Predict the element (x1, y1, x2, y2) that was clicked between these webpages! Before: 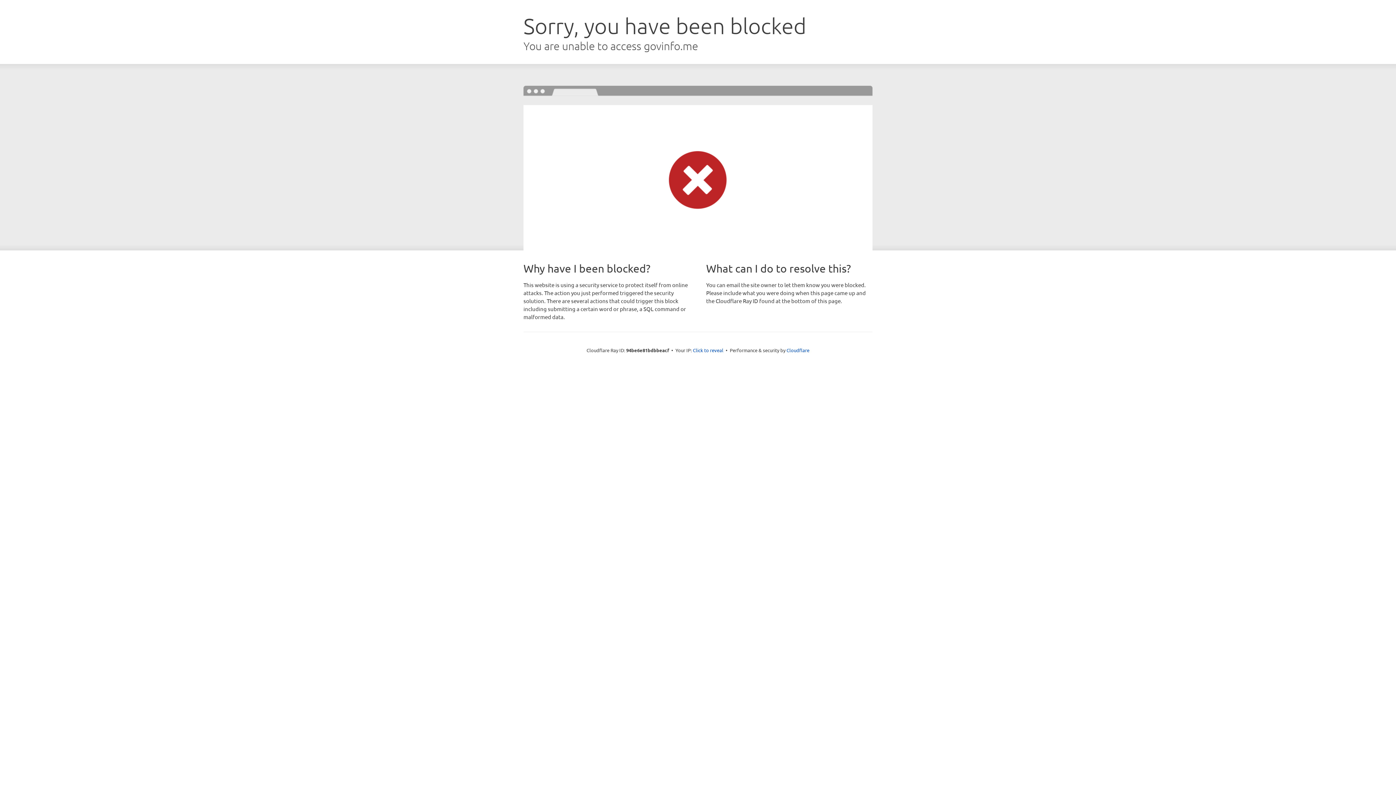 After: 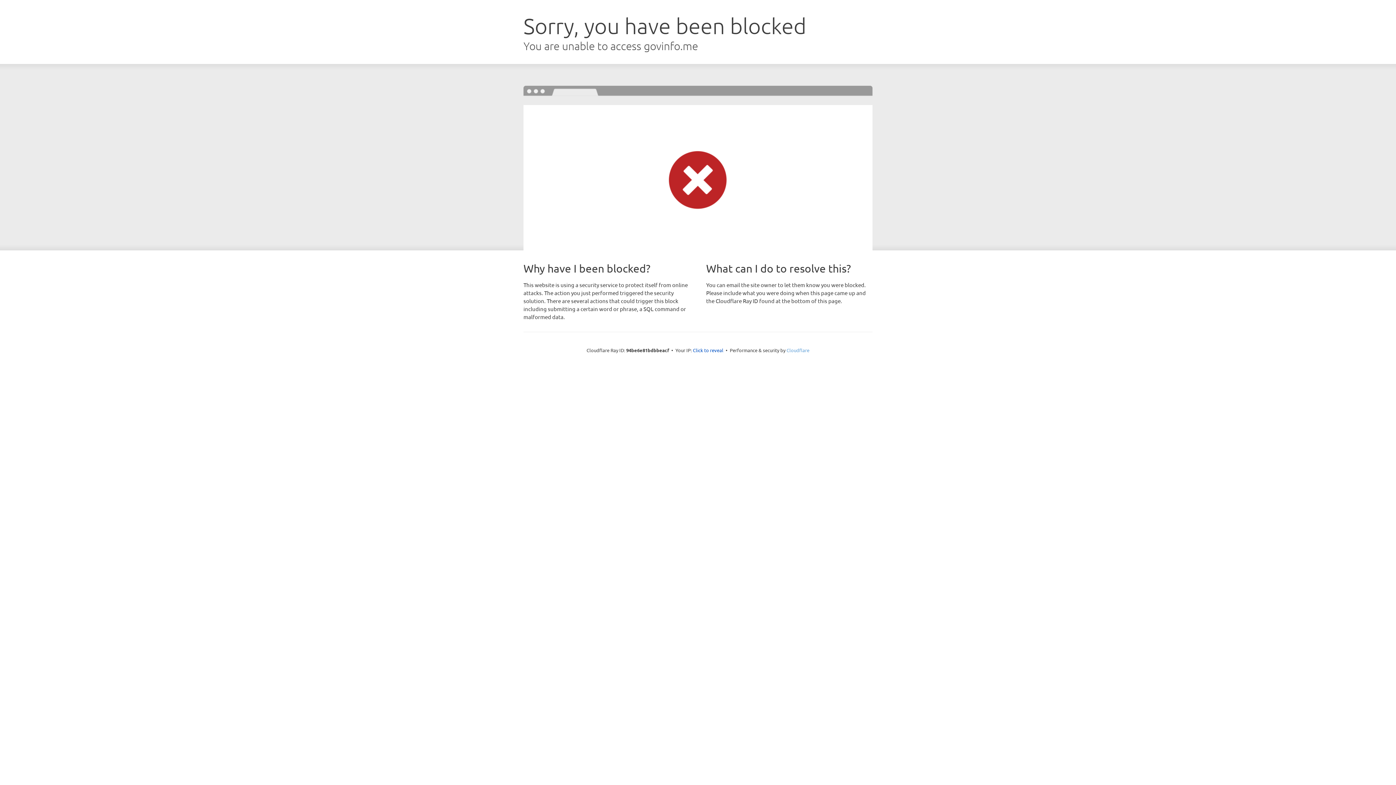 Action: bbox: (786, 347, 809, 353) label: Cloudflare